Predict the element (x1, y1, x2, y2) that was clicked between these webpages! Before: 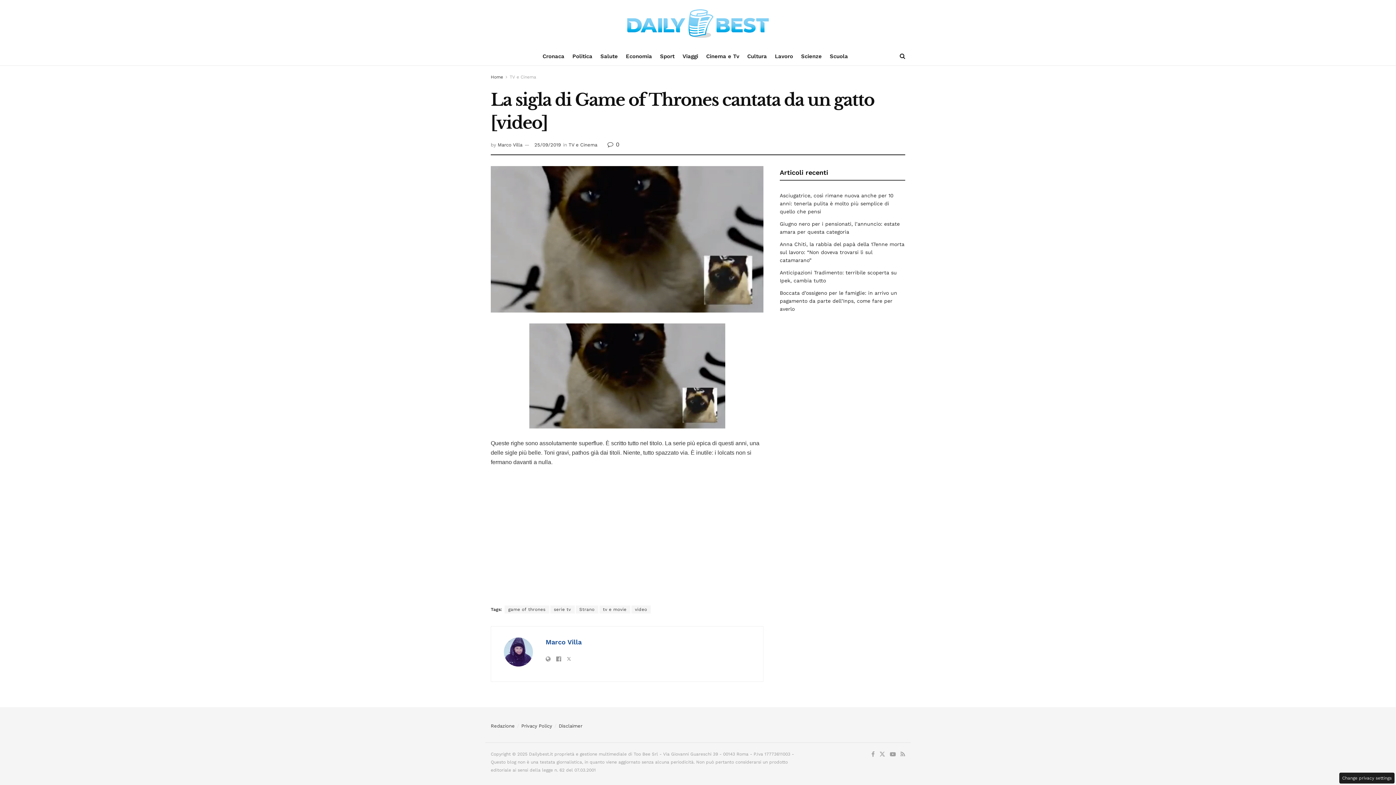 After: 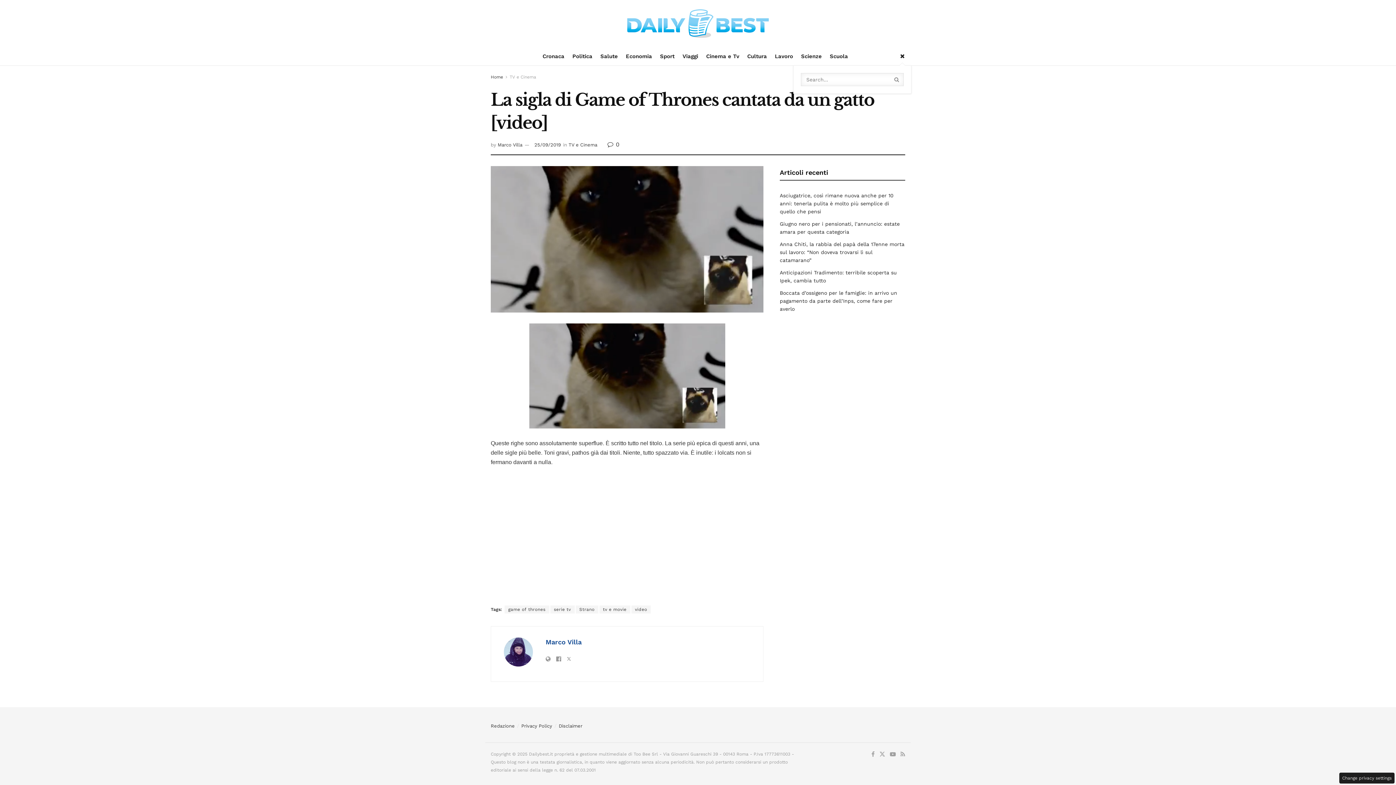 Action: label: Search Button bbox: (900, 47, 905, 65)